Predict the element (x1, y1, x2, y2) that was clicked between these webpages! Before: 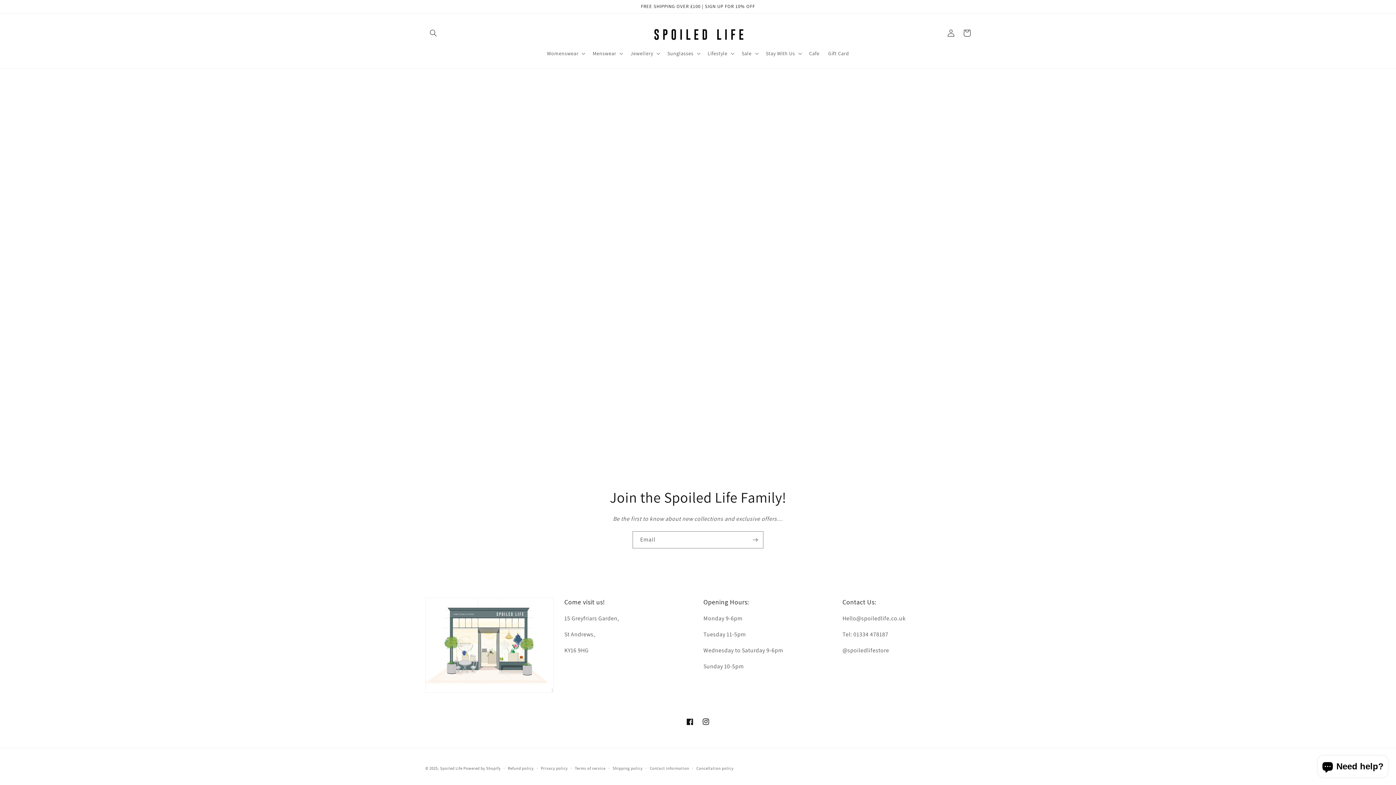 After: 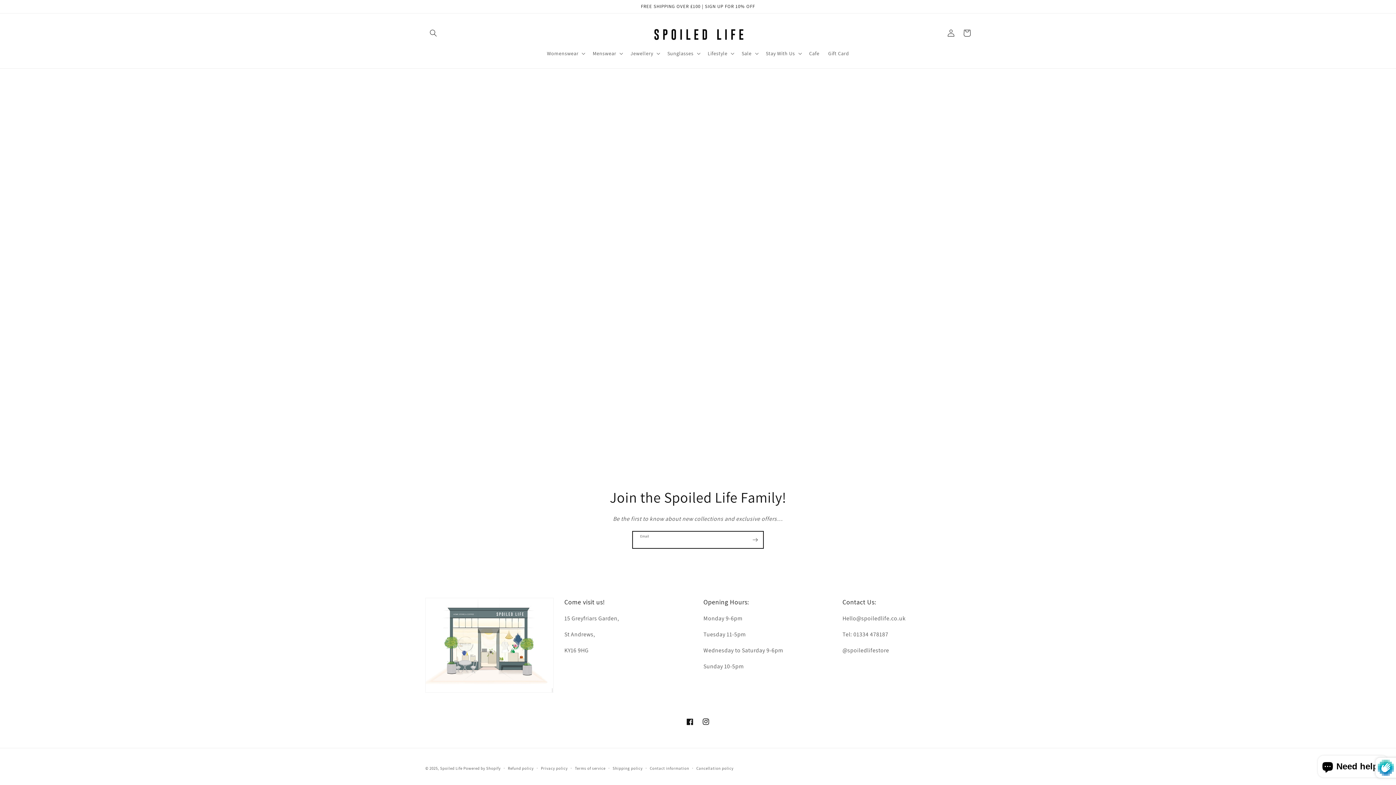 Action: bbox: (747, 531, 763, 548) label: Subscribe